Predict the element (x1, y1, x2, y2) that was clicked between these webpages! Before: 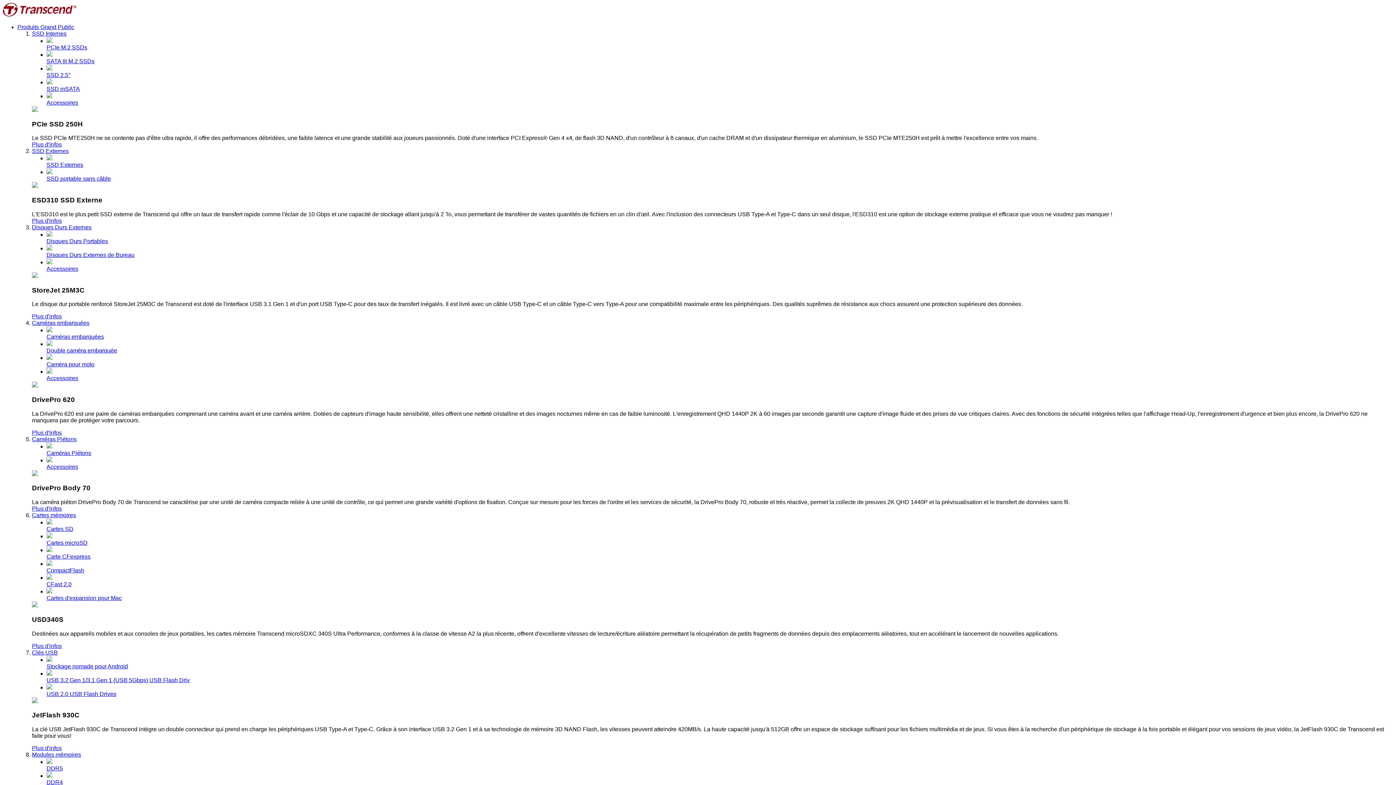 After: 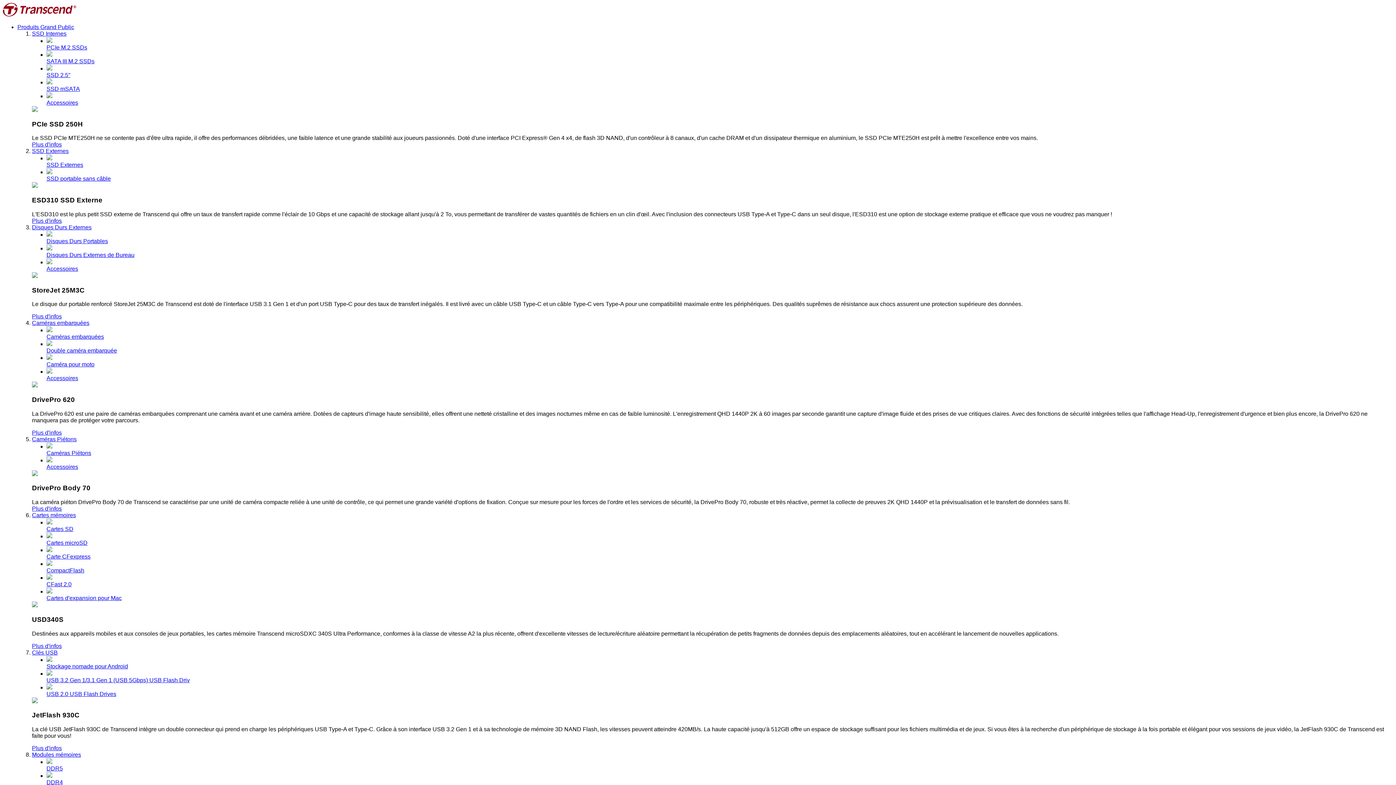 Action: label: Caméras Piétons bbox: (32, 436, 76, 442)